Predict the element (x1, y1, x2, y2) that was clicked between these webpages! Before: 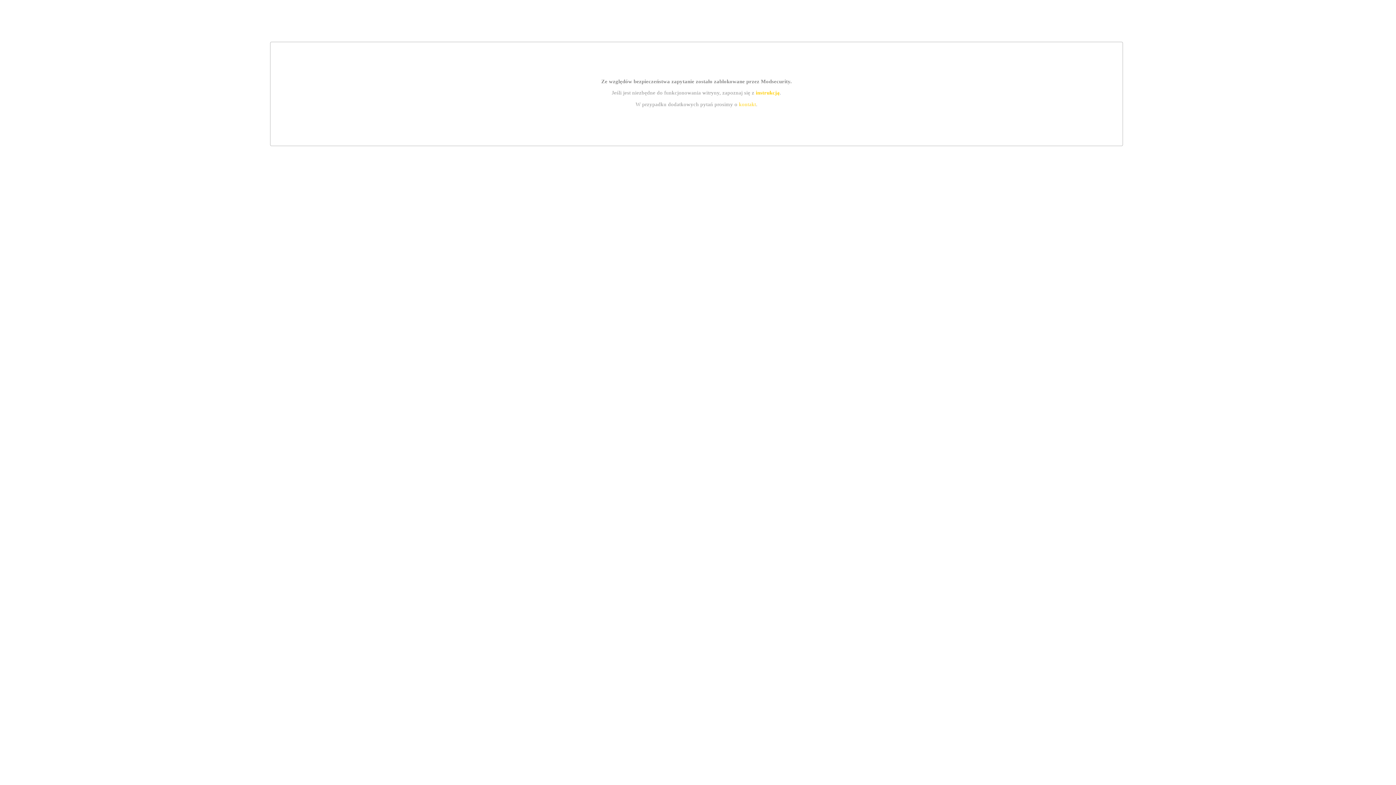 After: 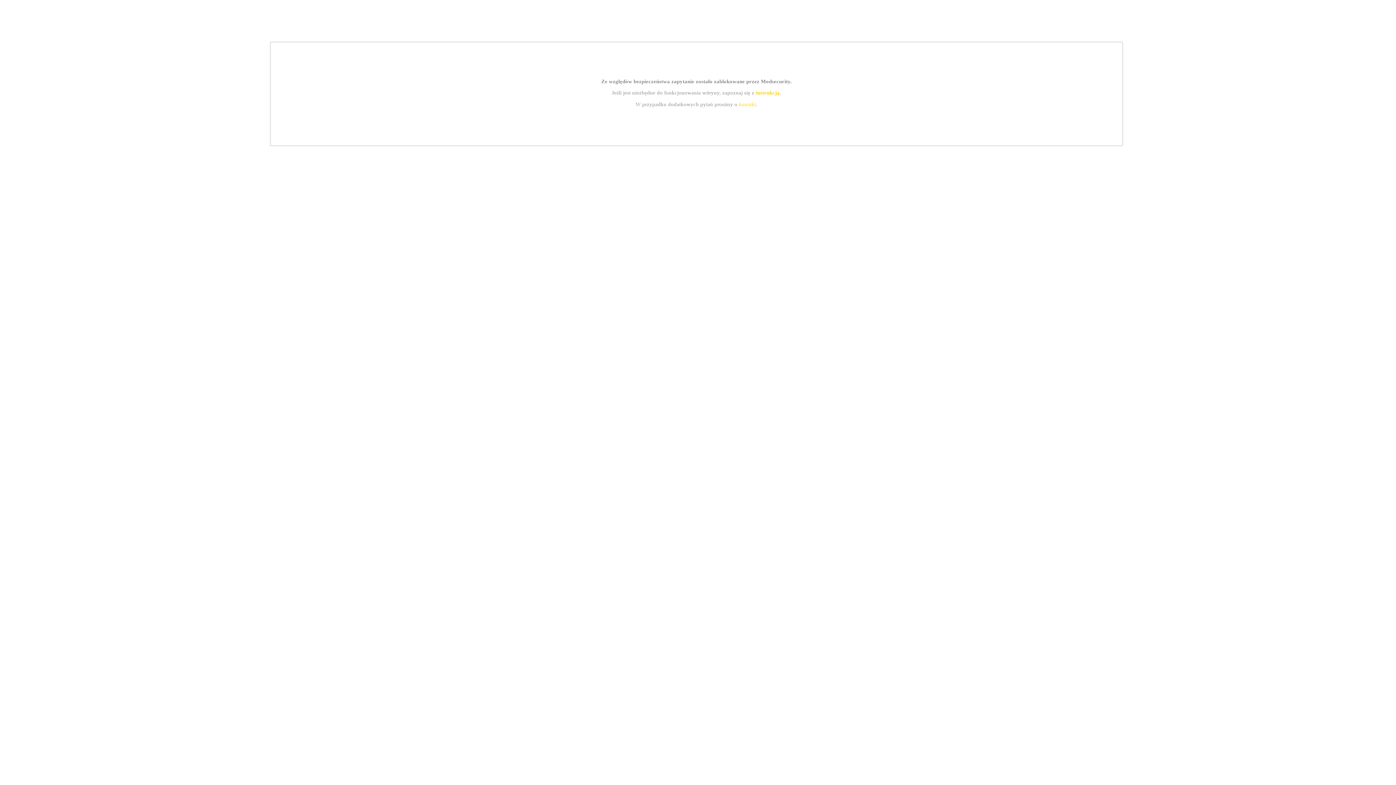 Action: label: instrukcją bbox: (755, 89, 779, 95)